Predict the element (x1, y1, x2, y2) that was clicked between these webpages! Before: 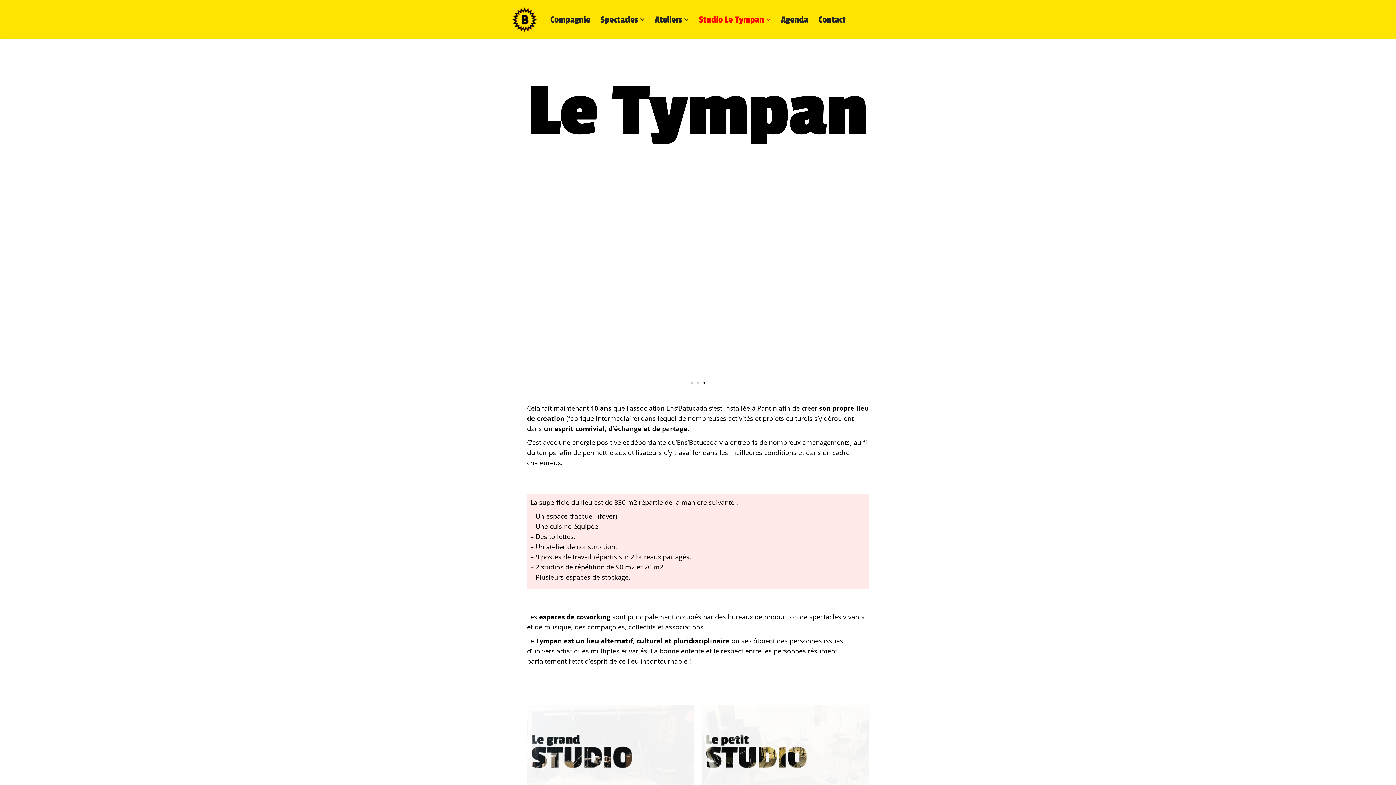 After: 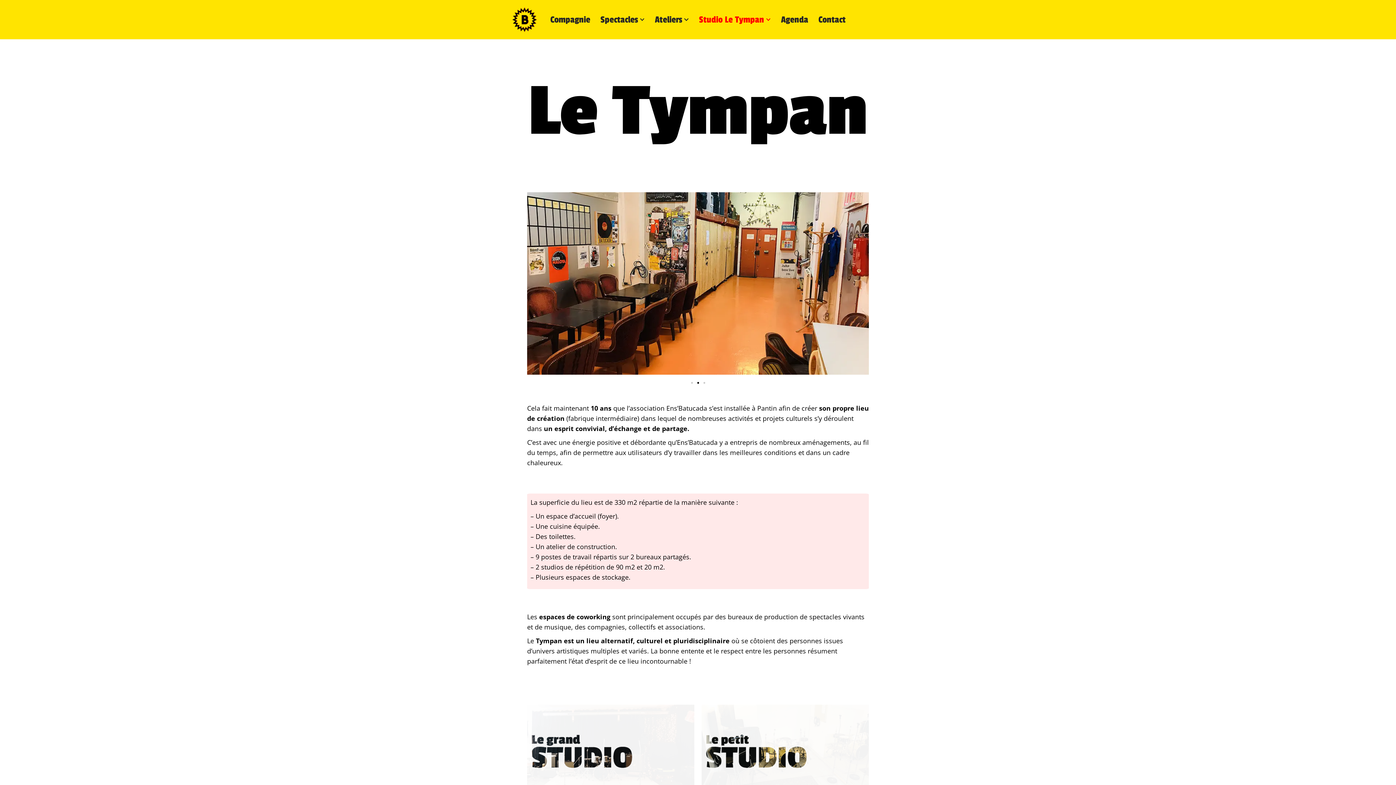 Action: bbox: (697, 382, 699, 383) label: Aller à la diapositive 2